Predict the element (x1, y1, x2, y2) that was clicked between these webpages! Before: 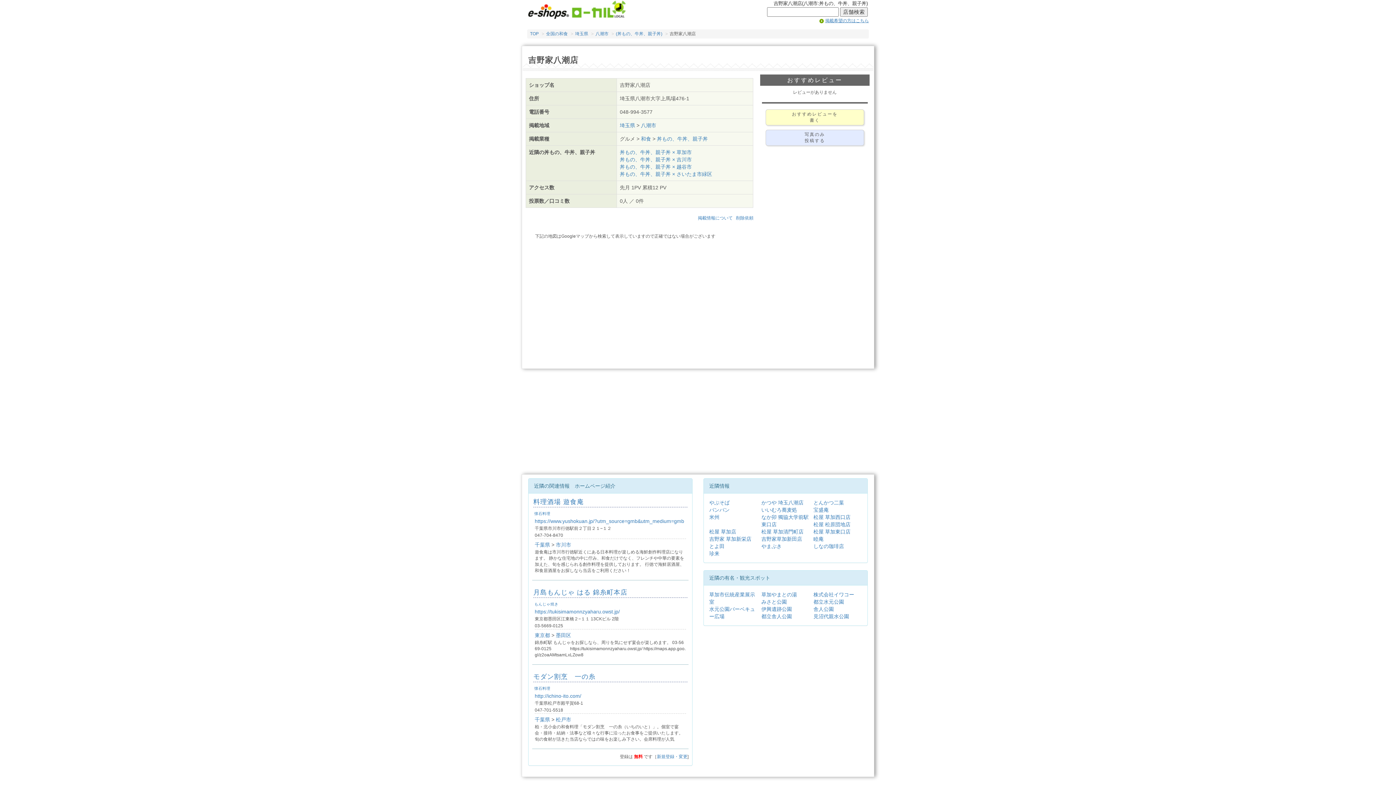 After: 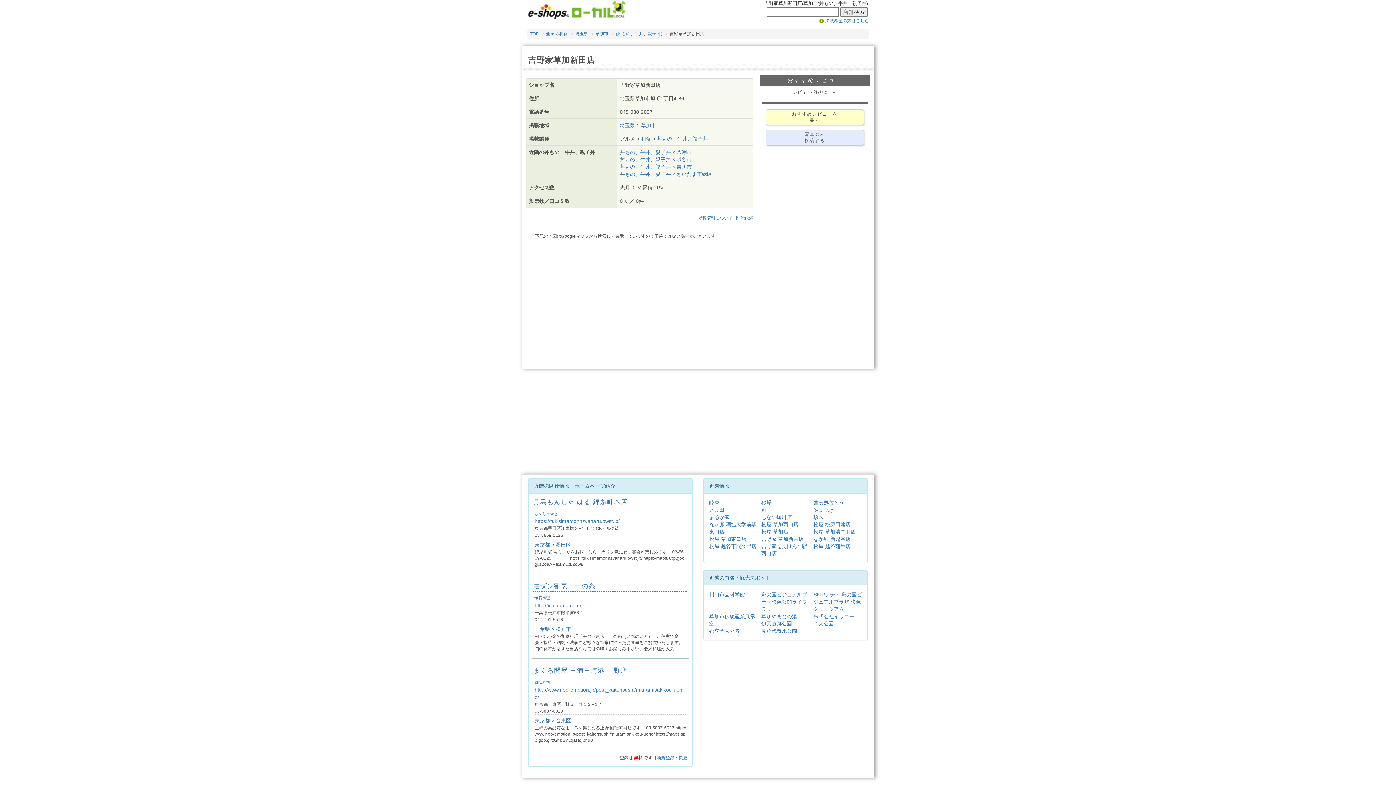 Action: bbox: (761, 536, 802, 542) label: 吉野家草加新田店